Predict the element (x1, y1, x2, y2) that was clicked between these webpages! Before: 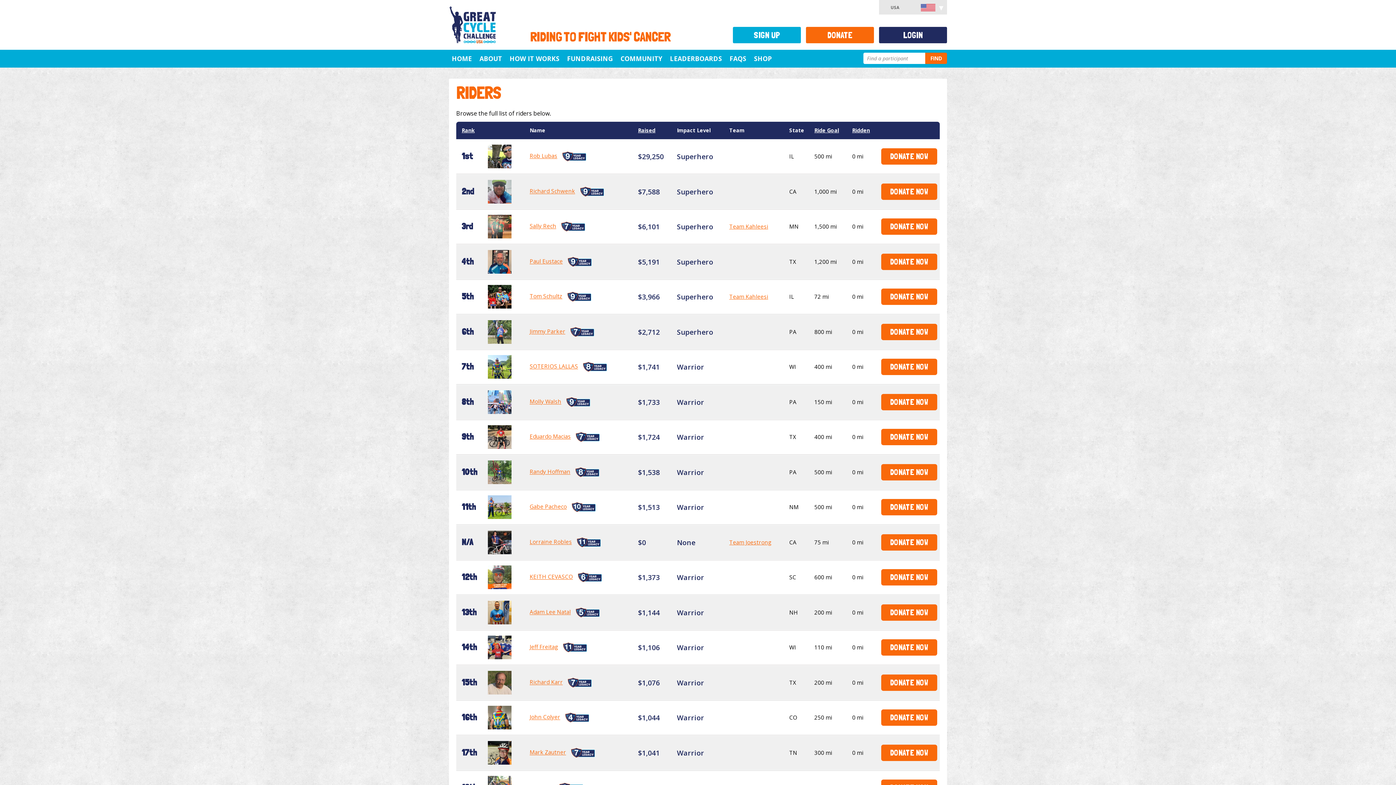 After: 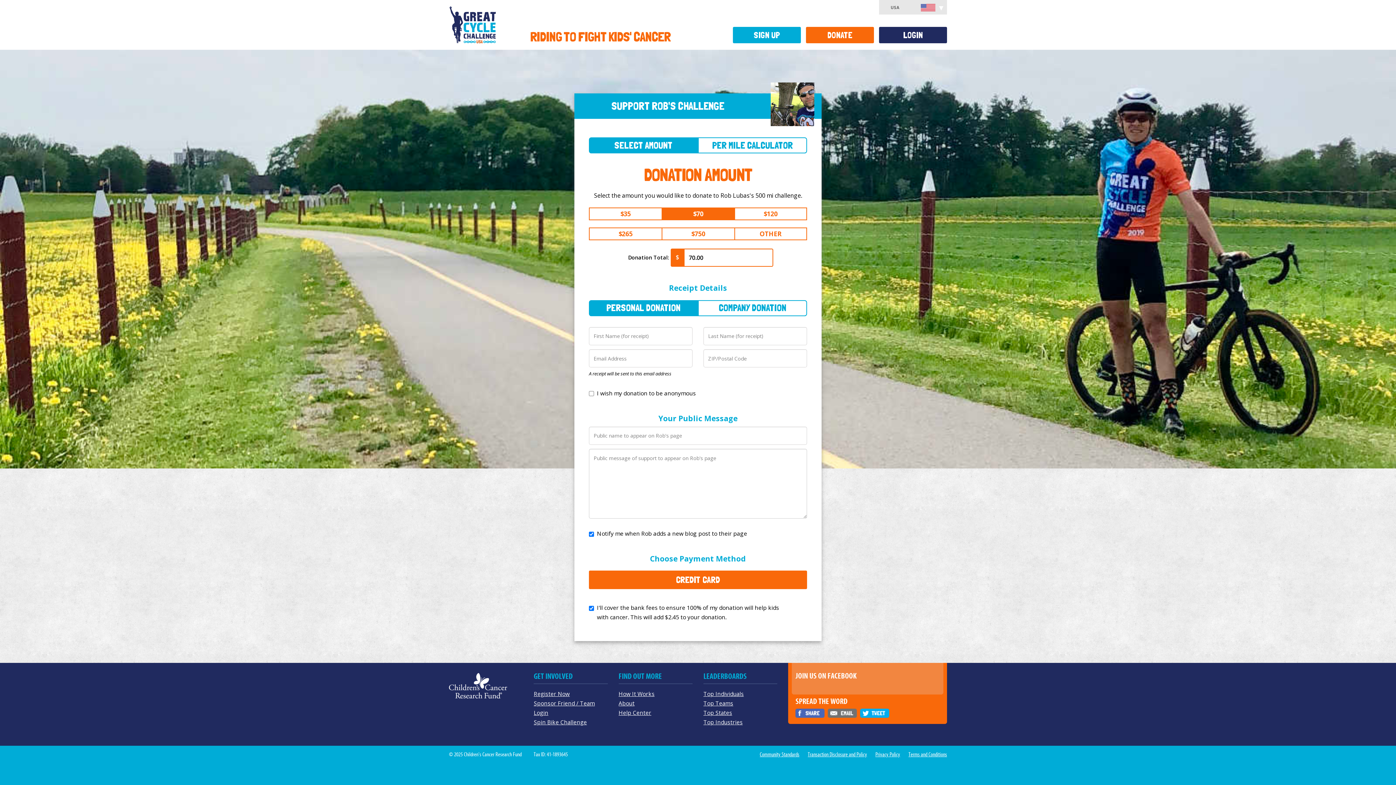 Action: label: DONATE NOW bbox: (881, 148, 937, 164)